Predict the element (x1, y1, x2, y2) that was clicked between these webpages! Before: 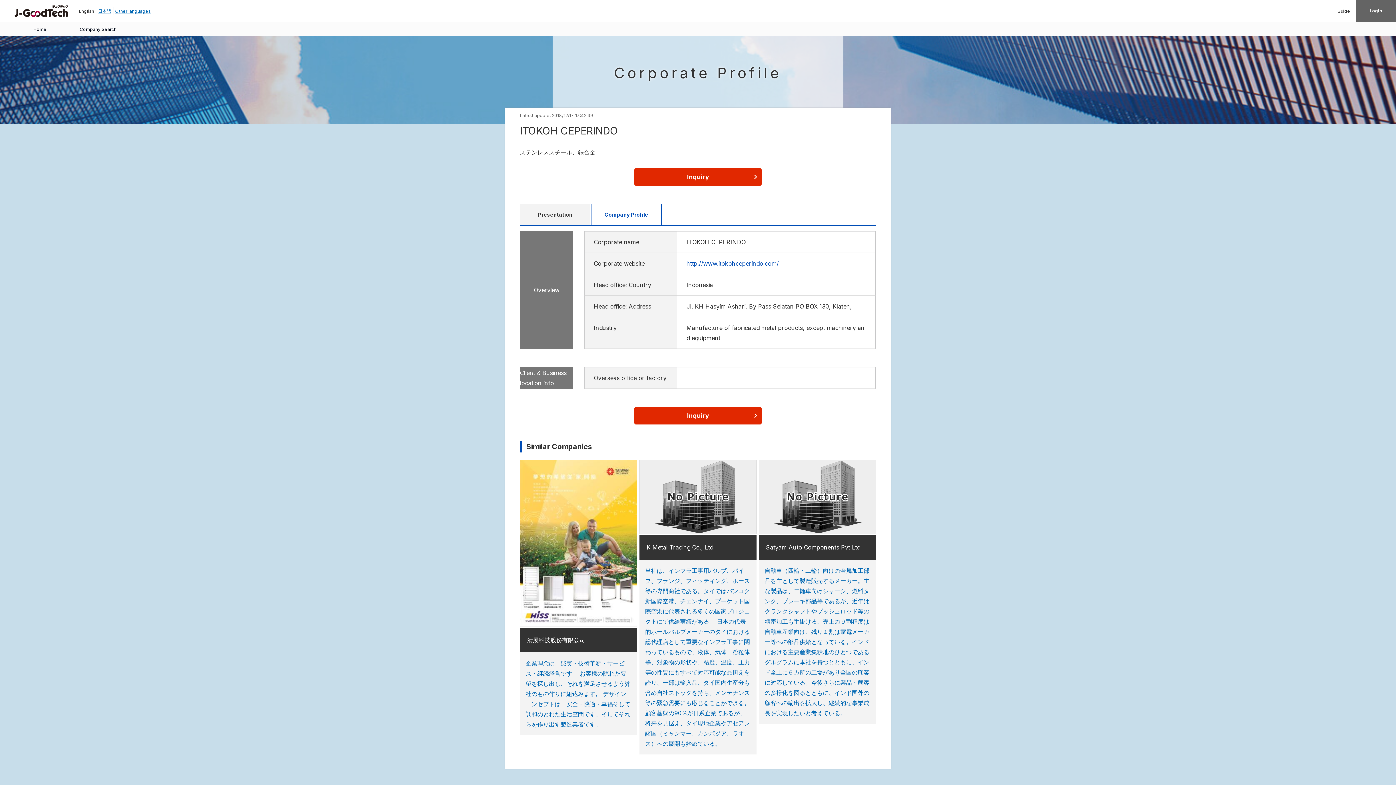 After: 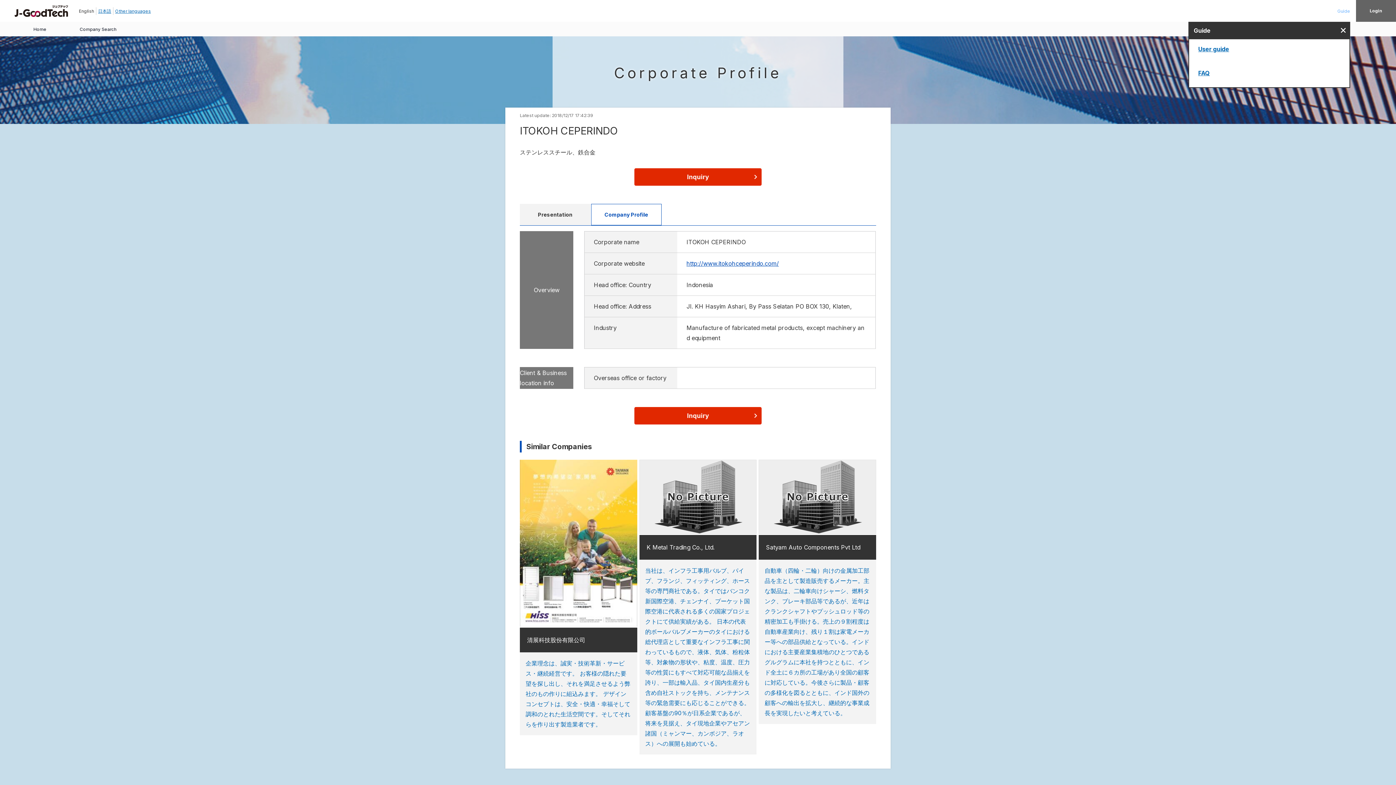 Action: bbox: (1337, 8, 1350, 13) label: Guide